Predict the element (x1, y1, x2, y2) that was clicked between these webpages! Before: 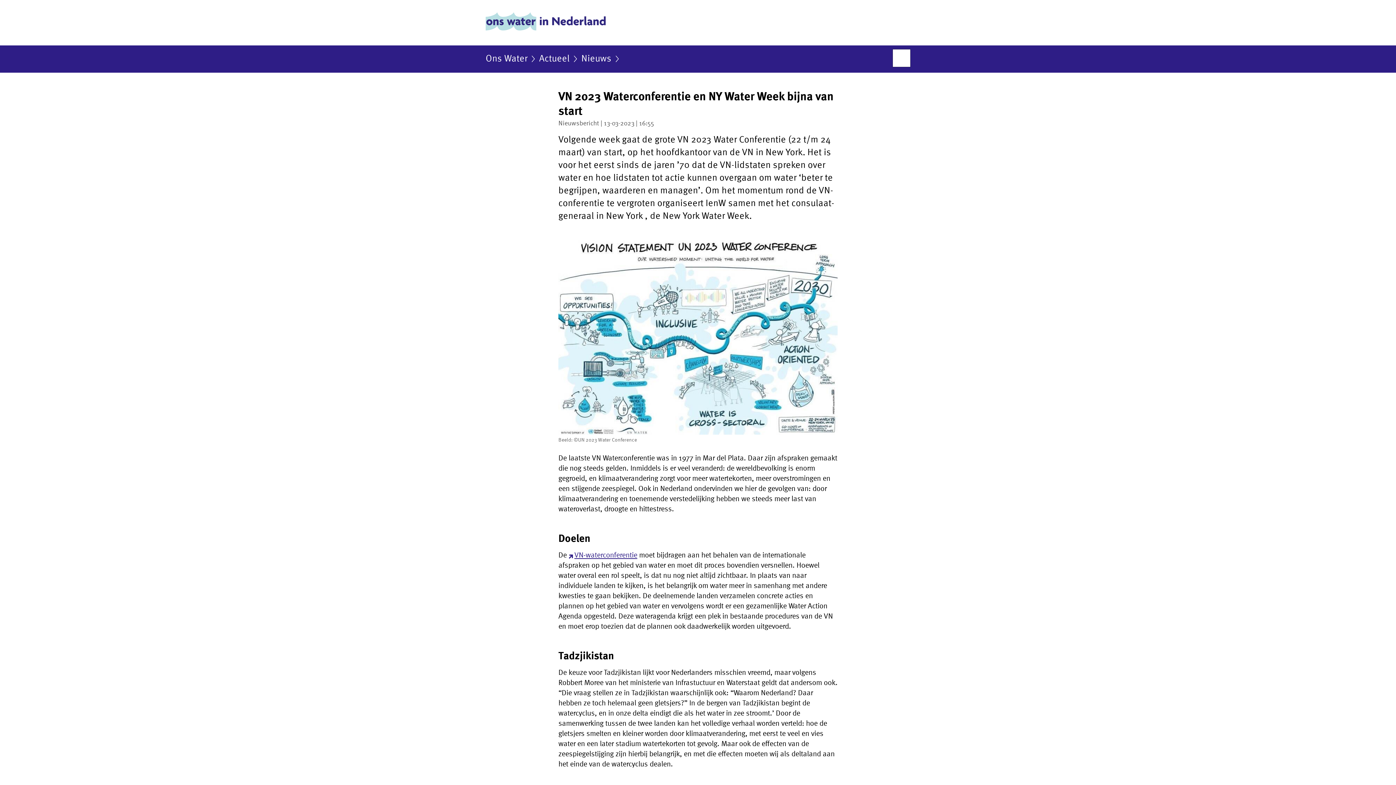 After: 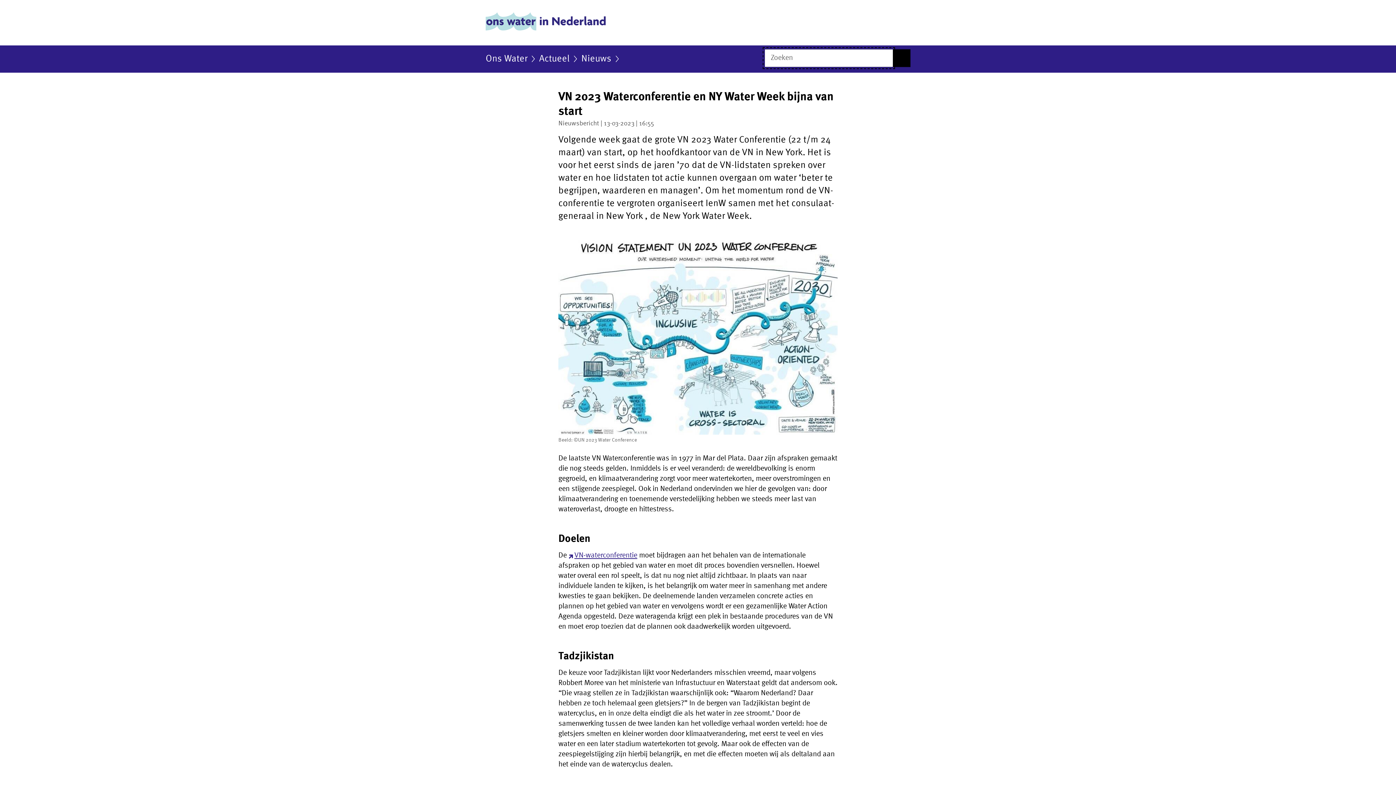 Action: label: Open zoekveld bbox: (893, 49, 910, 66)